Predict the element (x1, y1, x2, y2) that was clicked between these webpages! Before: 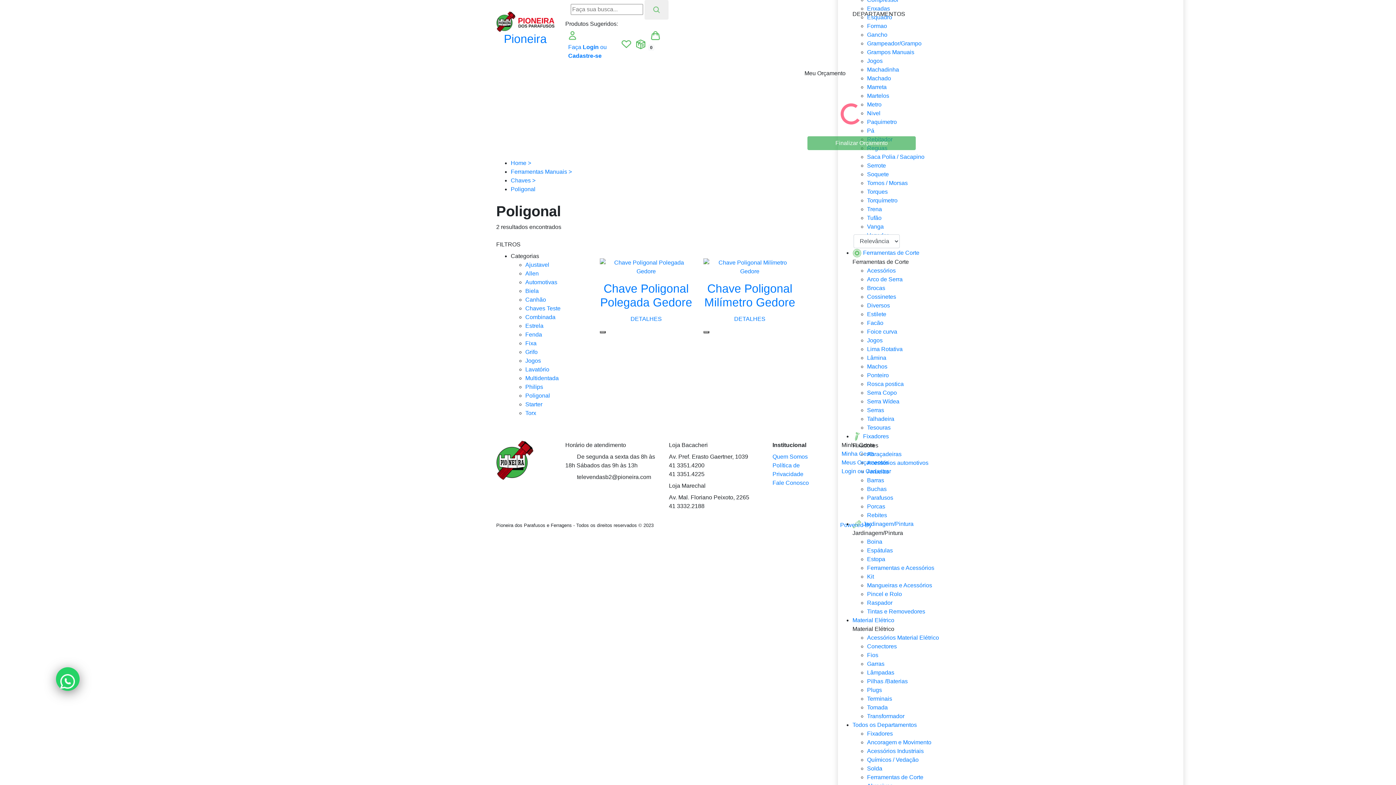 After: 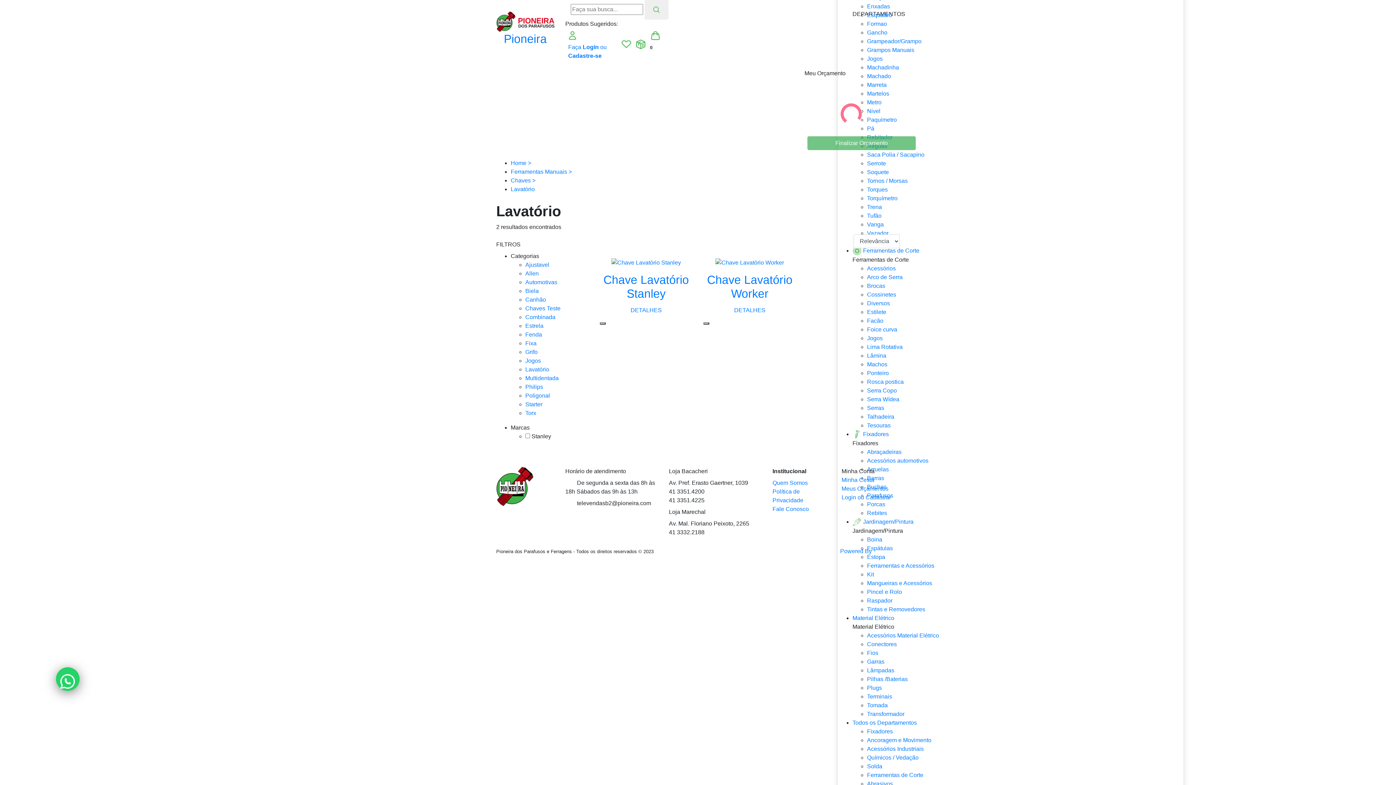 Action: label: Lavatório bbox: (525, 366, 549, 372)